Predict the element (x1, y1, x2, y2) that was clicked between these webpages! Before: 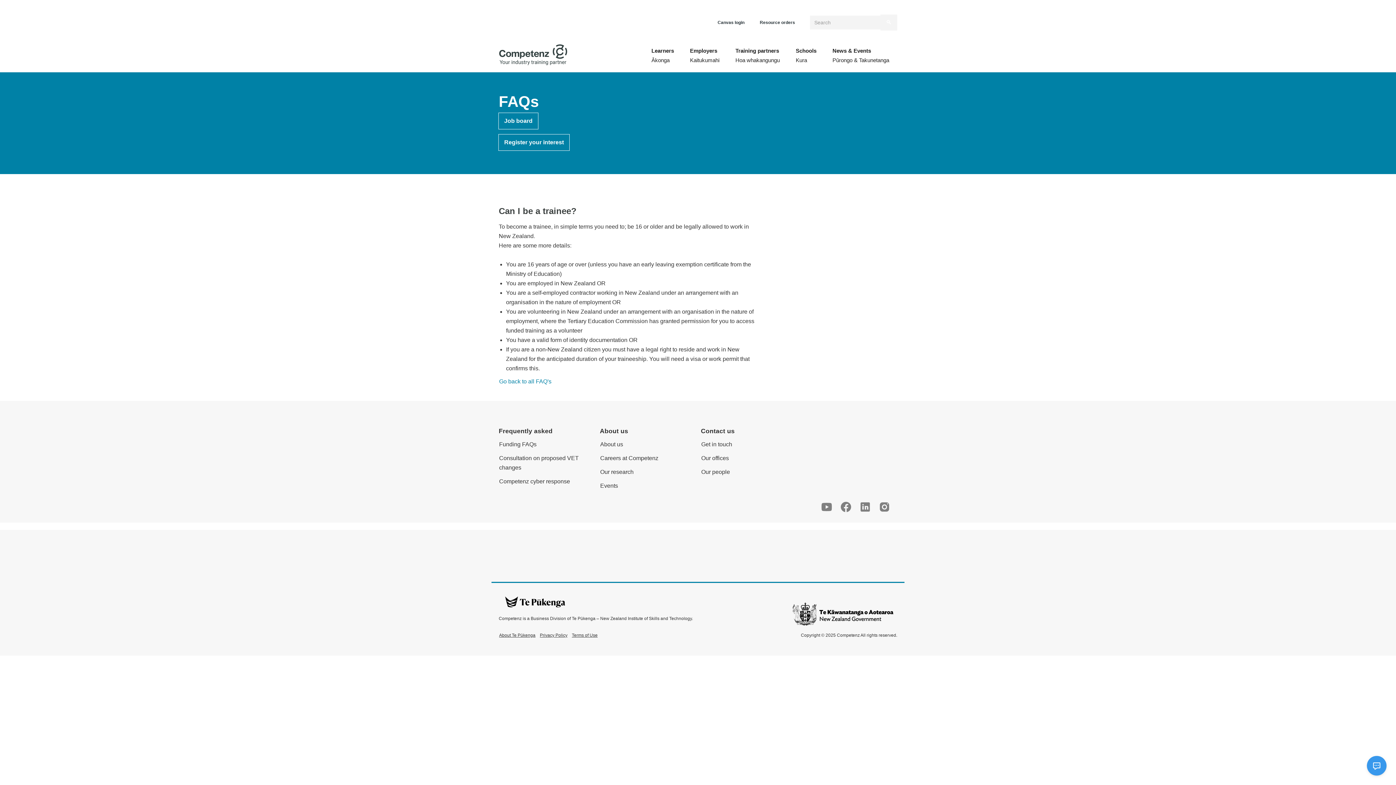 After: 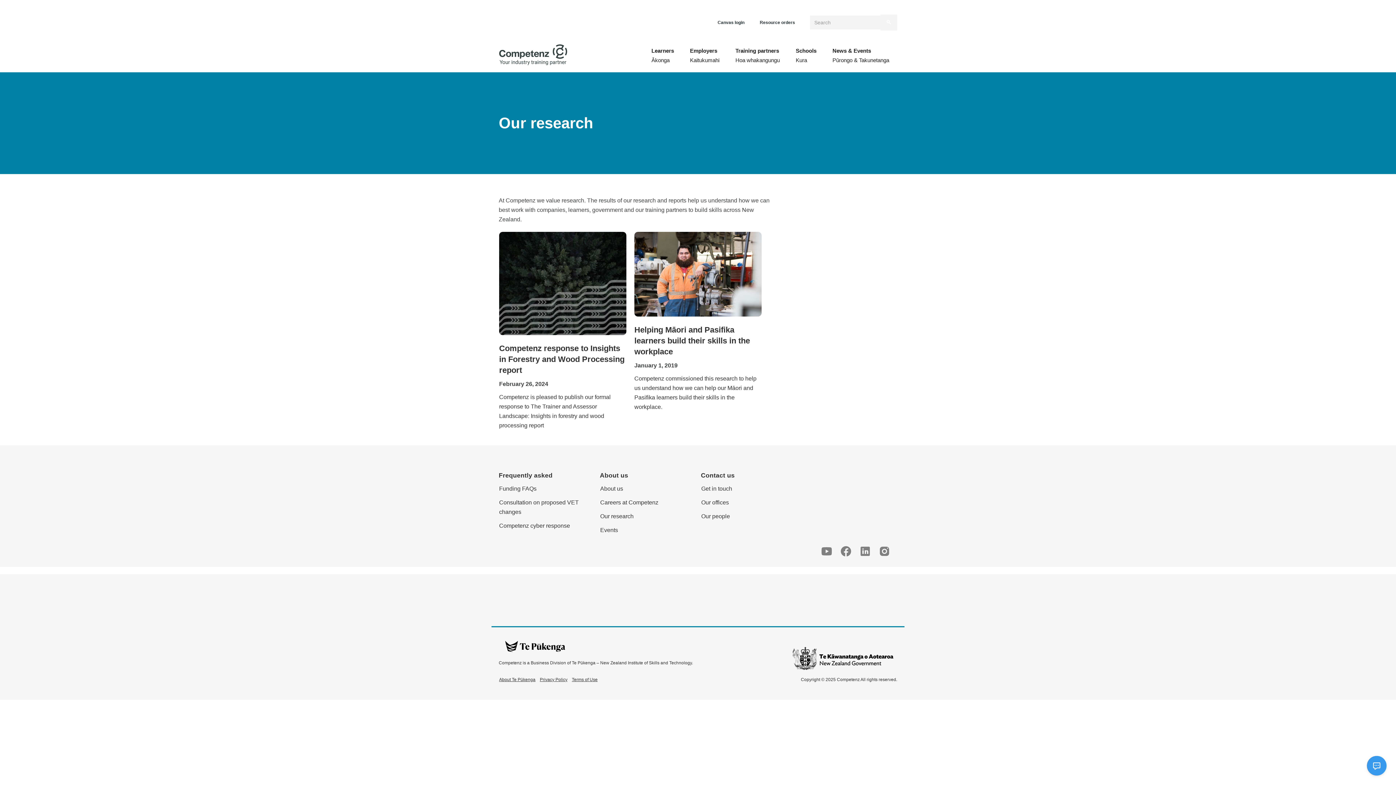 Action: label: Our research bbox: (600, 467, 695, 477)